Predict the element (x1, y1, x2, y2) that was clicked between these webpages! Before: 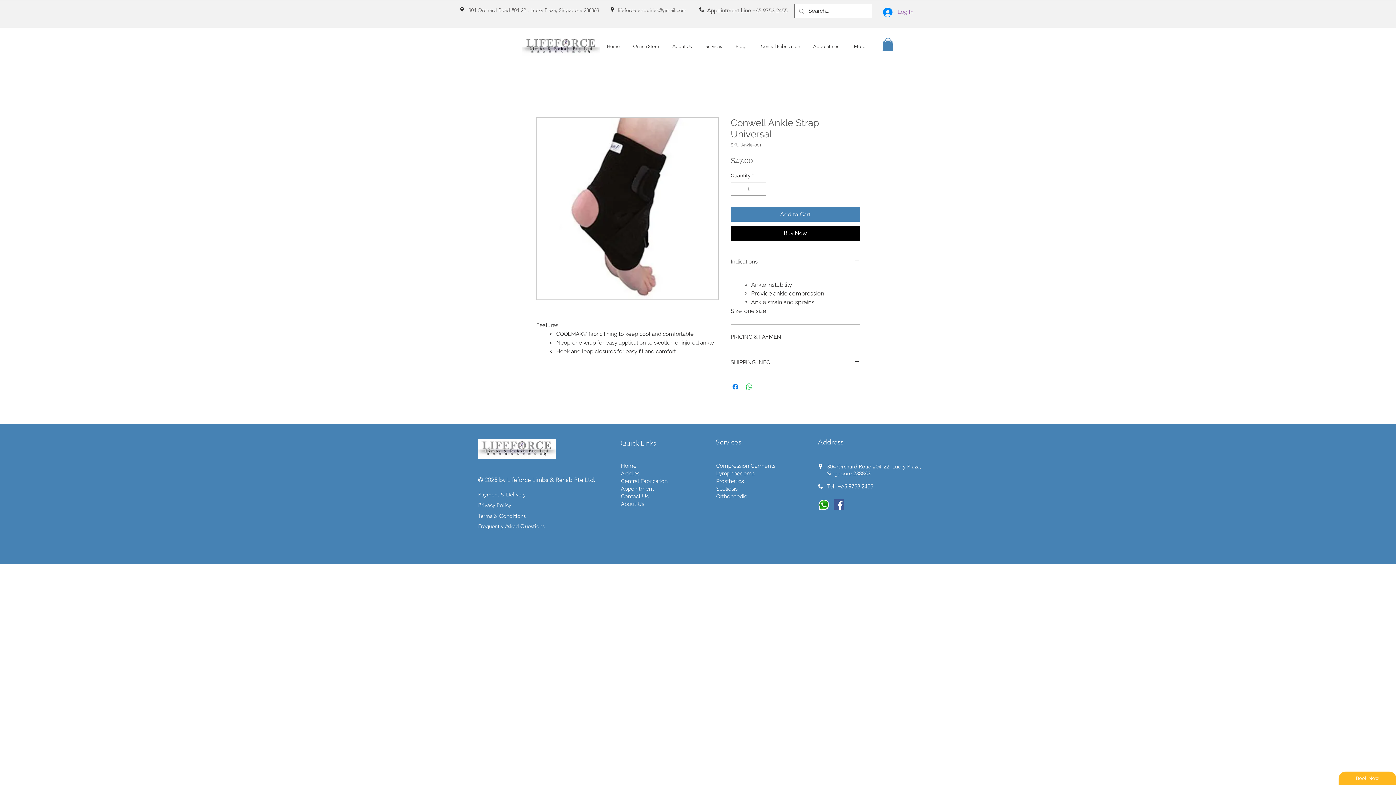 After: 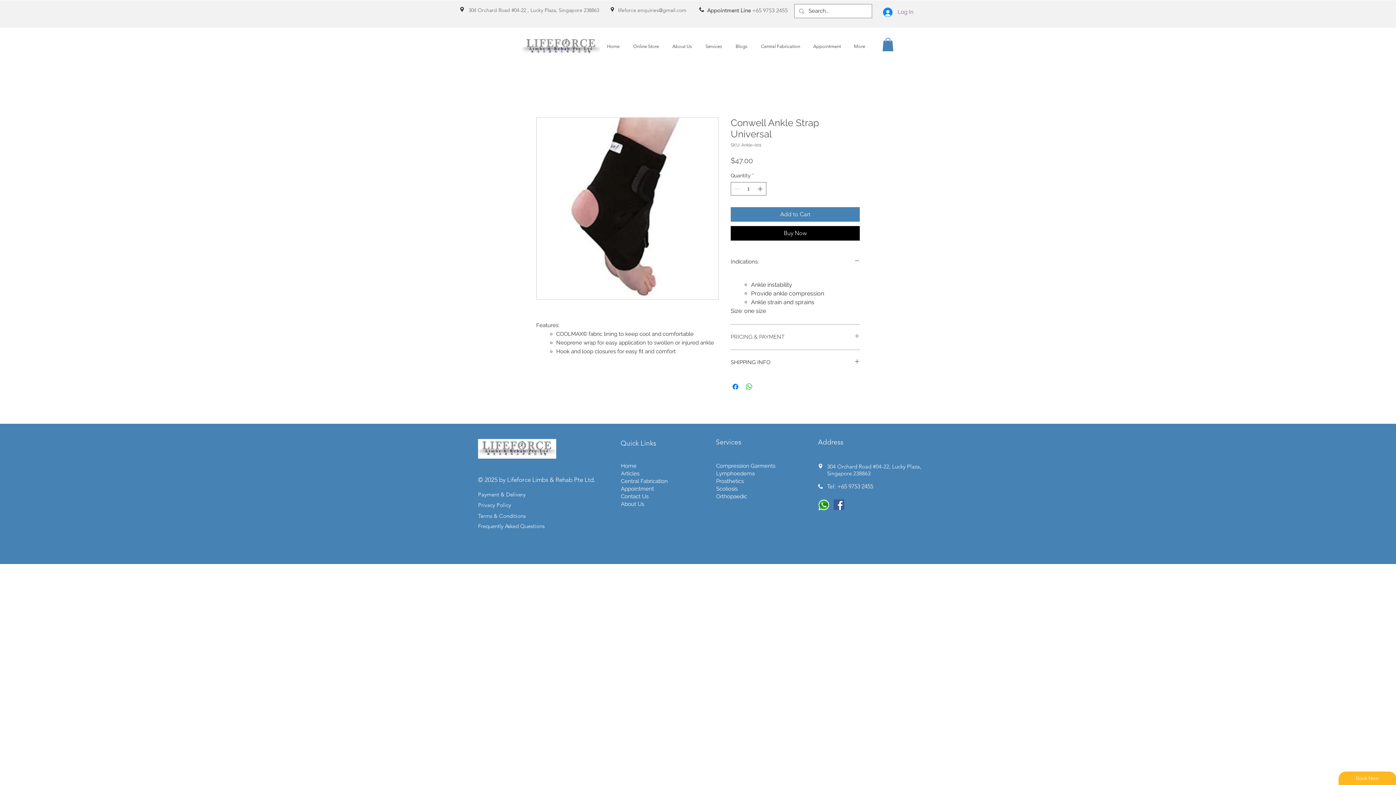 Action: label: PRICING & PAYMENT bbox: (730, 333, 860, 341)